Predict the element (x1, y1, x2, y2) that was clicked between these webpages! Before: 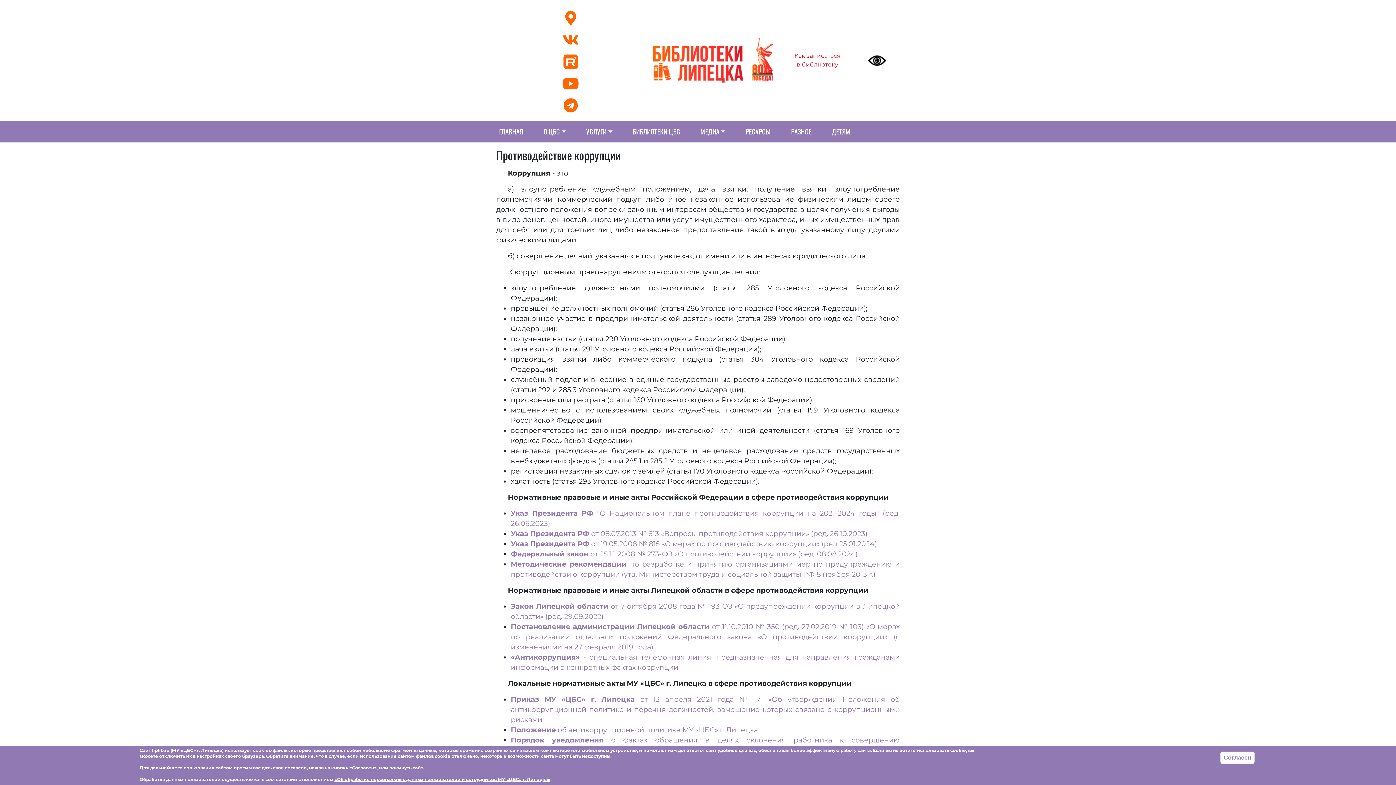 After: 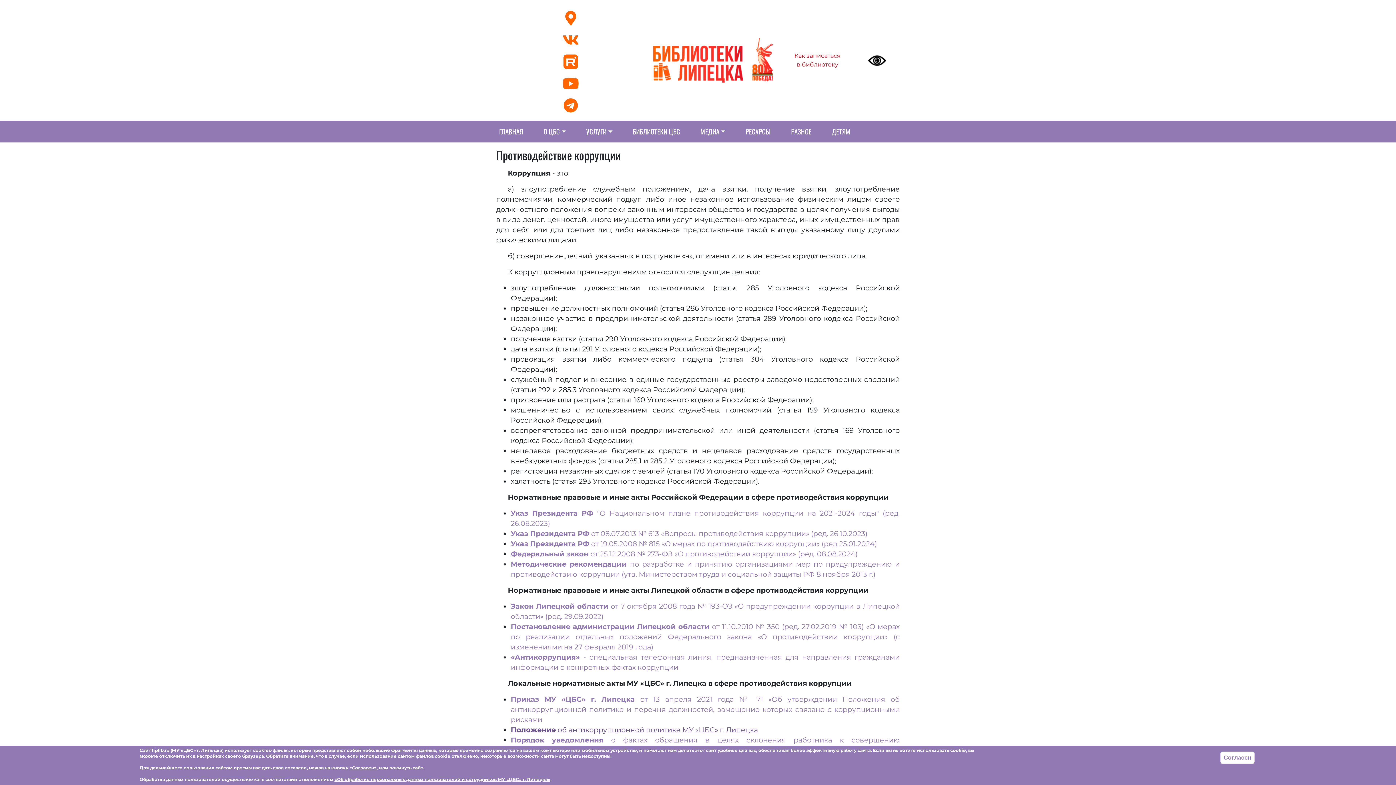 Action: label: Положение об антикоррупционной политике МУ «ЦБС» г. Липецка bbox: (510, 725, 758, 734)